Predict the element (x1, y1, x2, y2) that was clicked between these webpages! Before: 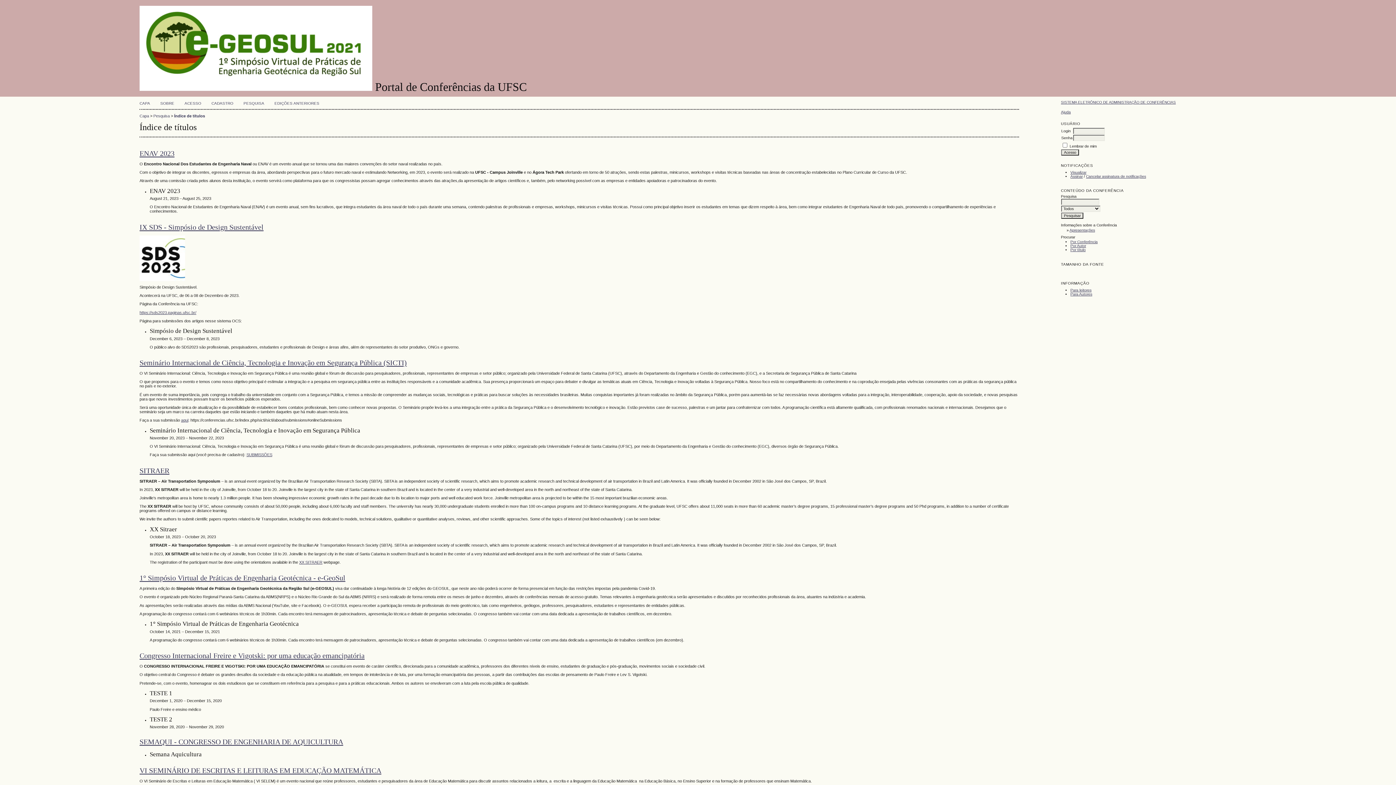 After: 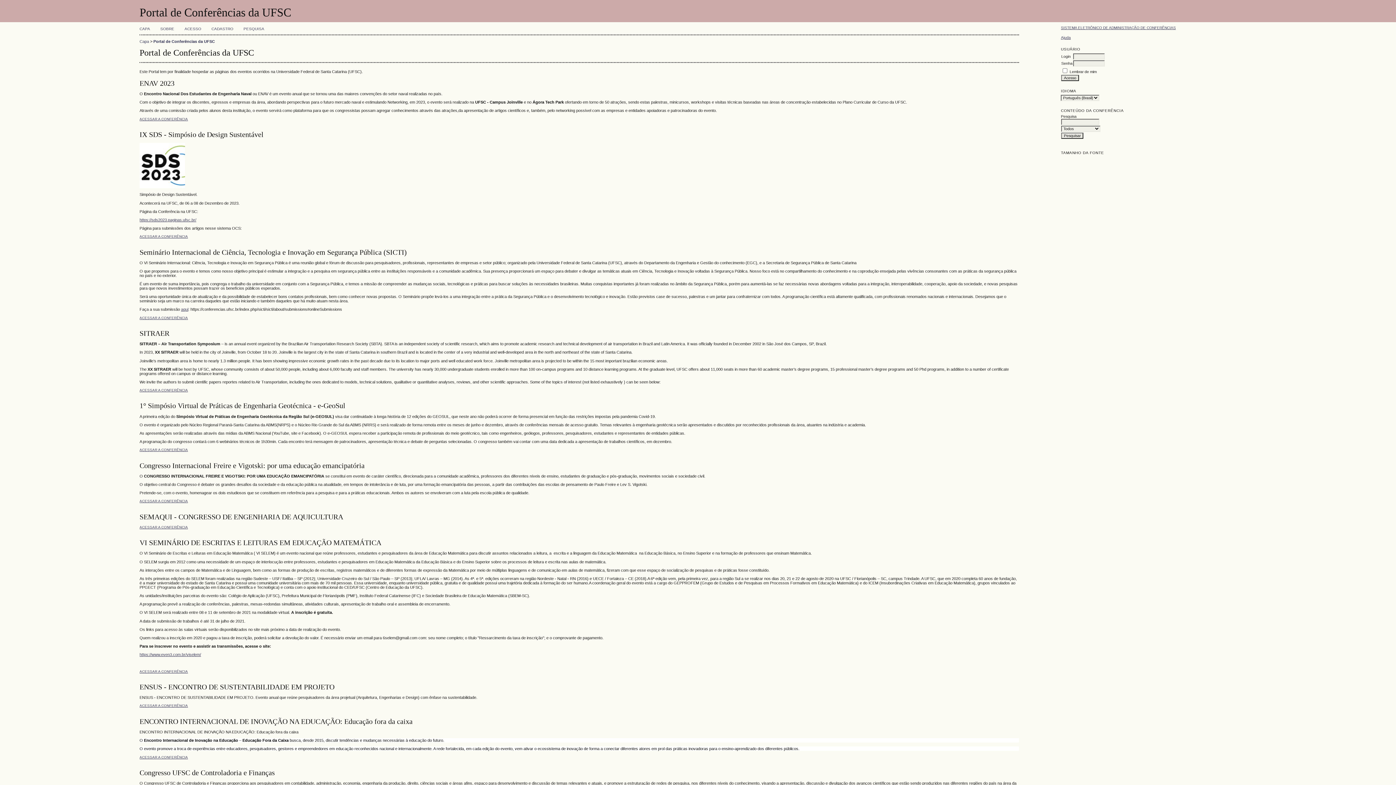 Action: bbox: (139, 113, 149, 118) label: Capa